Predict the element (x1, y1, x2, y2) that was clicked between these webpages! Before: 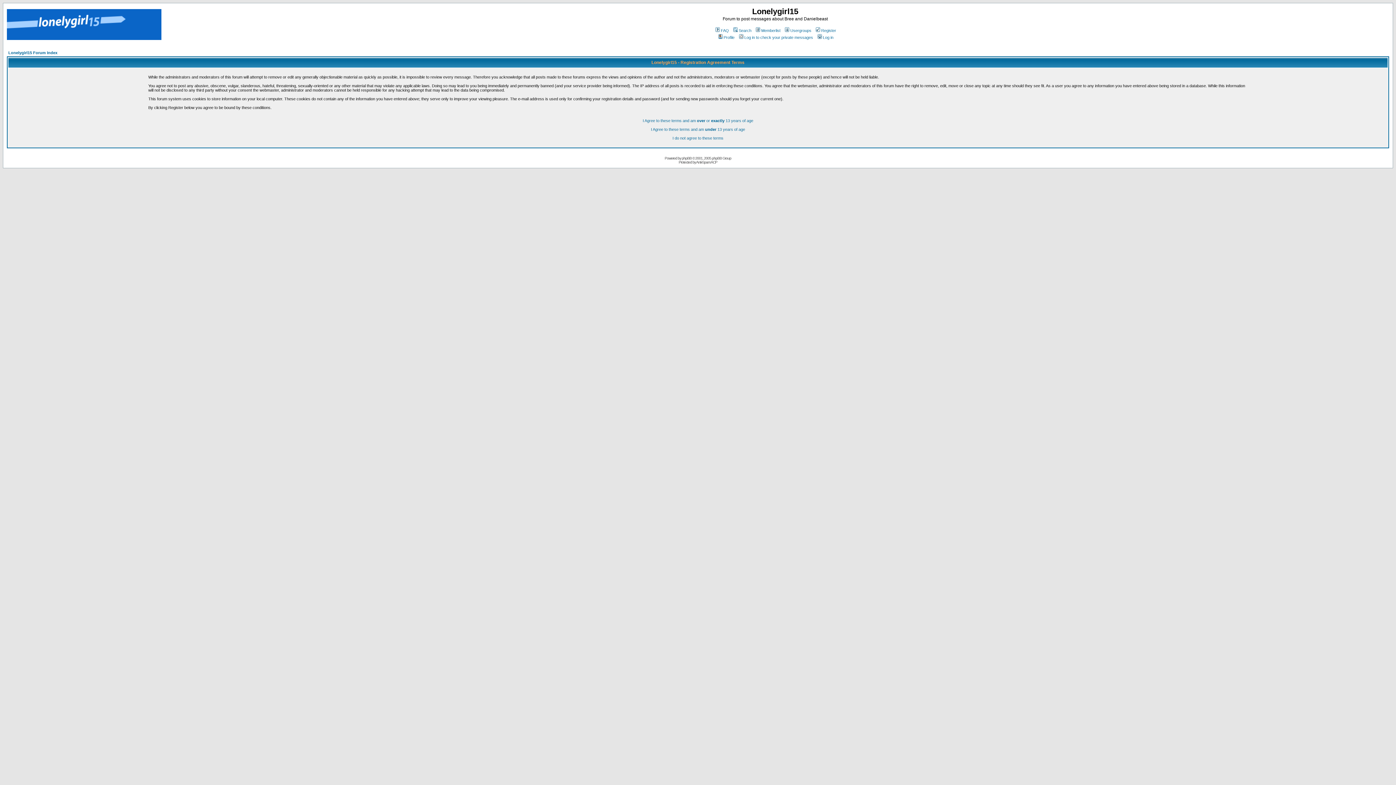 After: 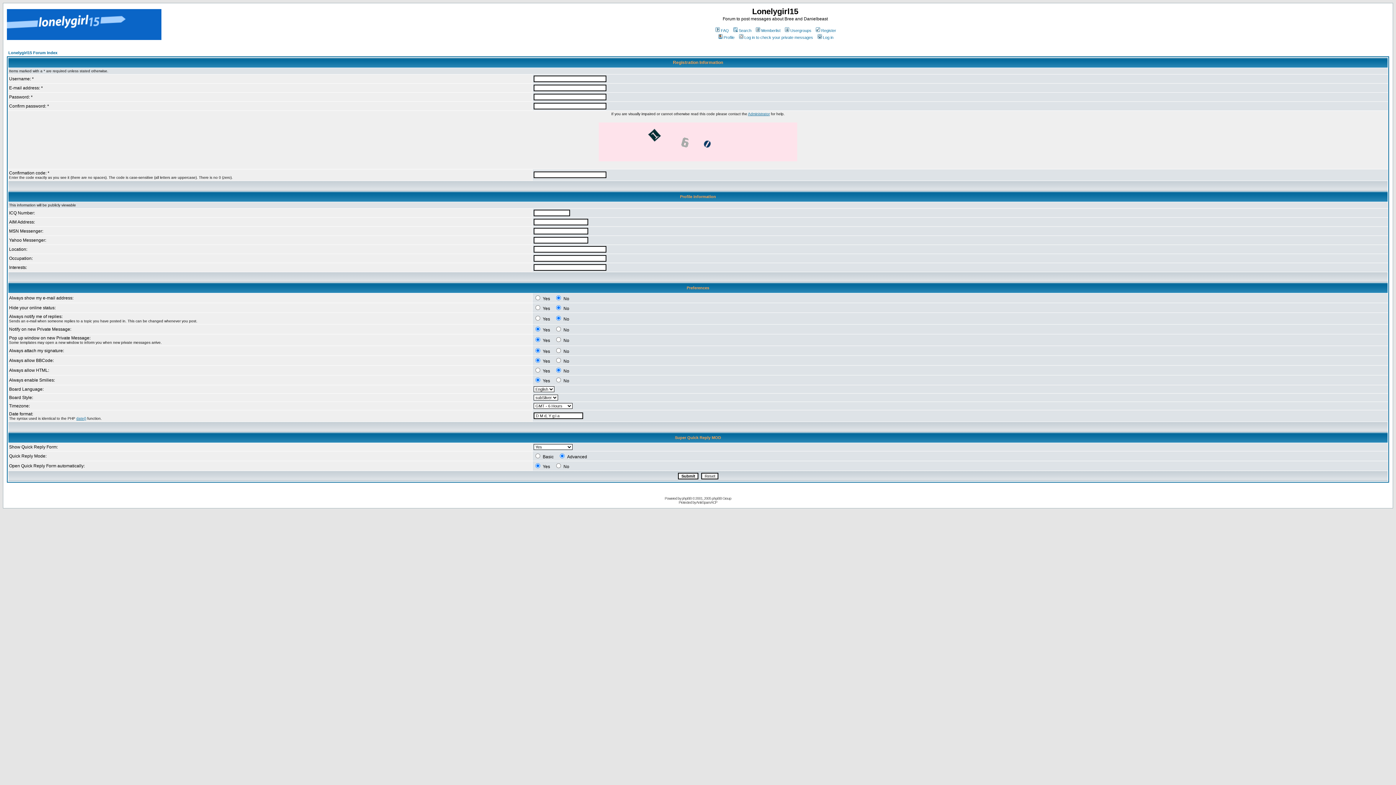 Action: bbox: (651, 127, 745, 131) label: I Agree to these terms and am under 13 years of age